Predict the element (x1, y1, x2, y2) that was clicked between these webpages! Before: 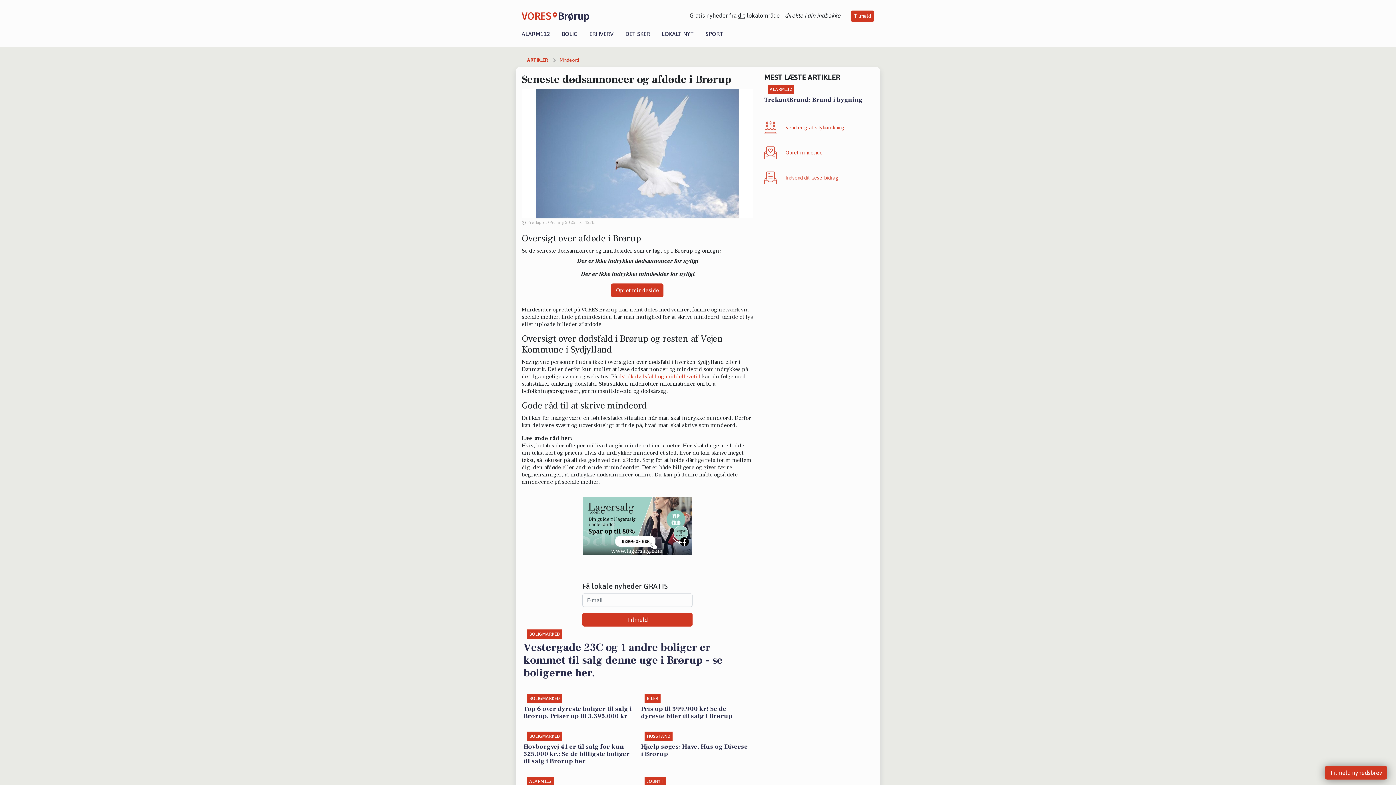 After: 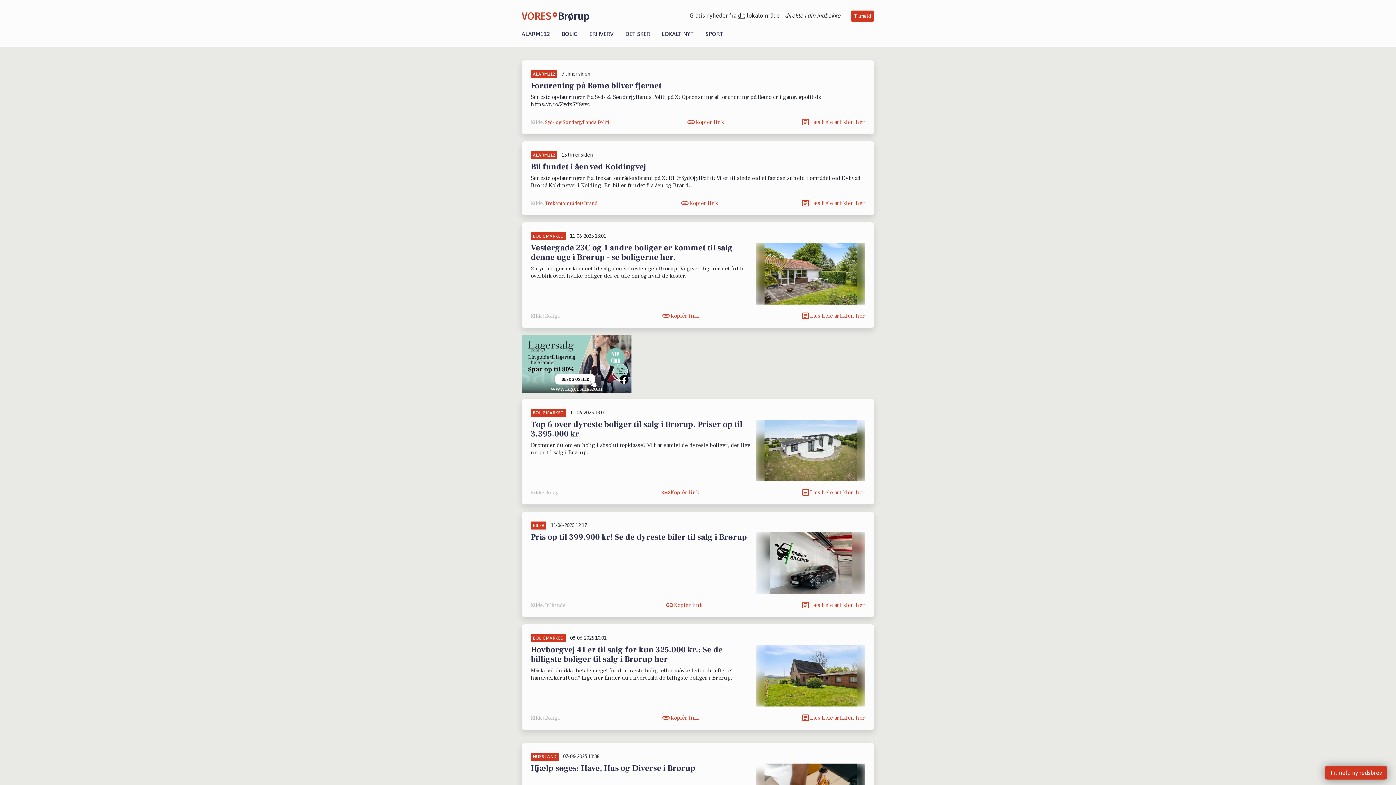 Action: label: ARTIKLER bbox: (527, 56, 548, 64)